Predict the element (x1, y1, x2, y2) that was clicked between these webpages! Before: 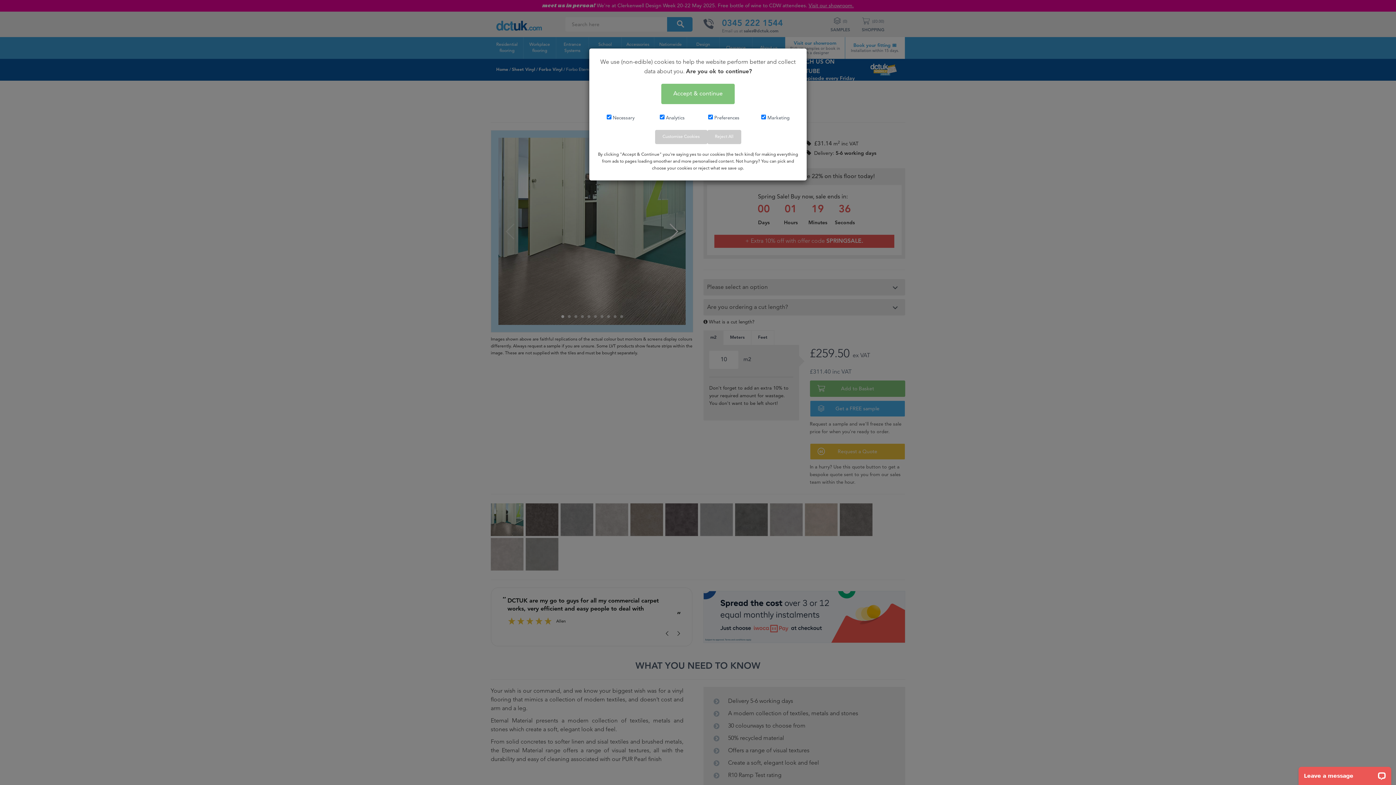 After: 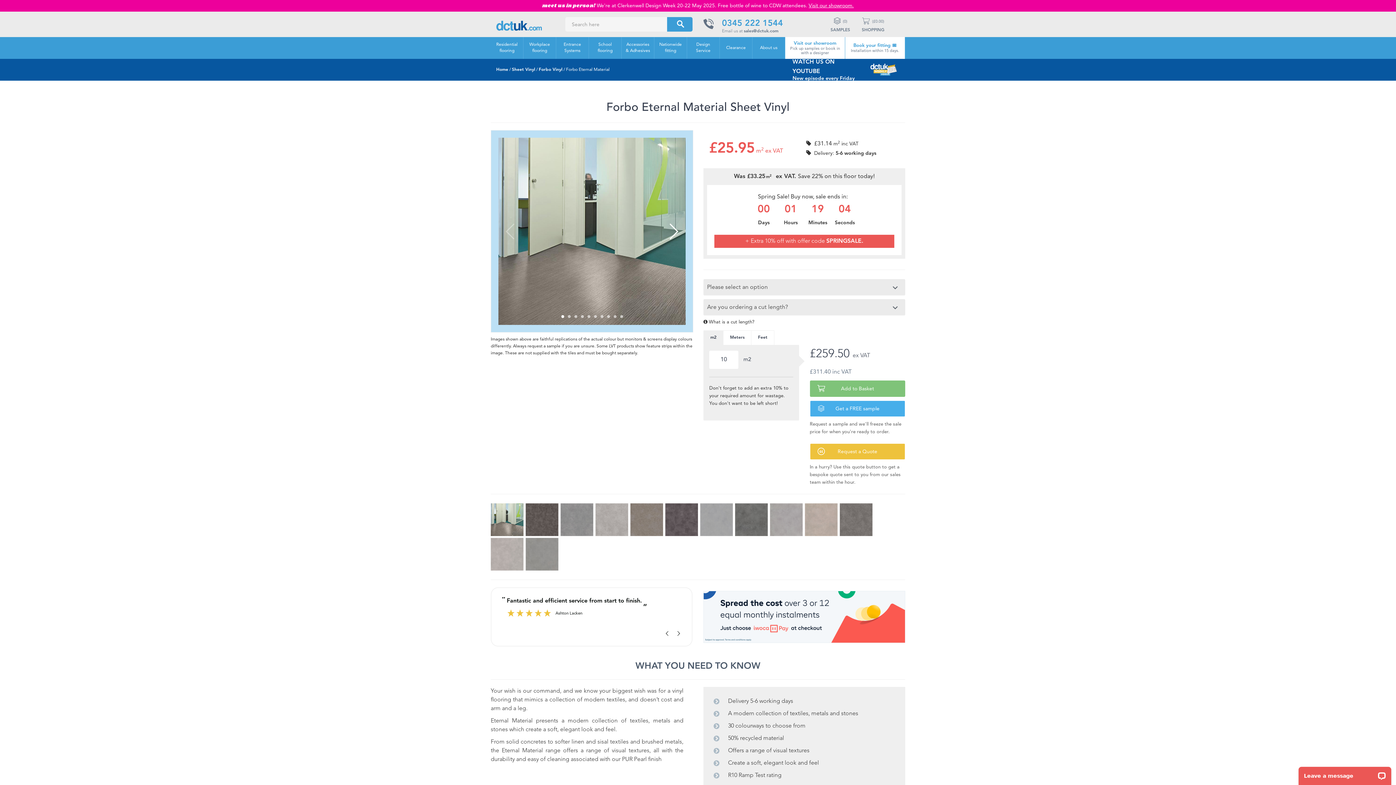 Action: label: Reject All bbox: (707, 130, 741, 144)